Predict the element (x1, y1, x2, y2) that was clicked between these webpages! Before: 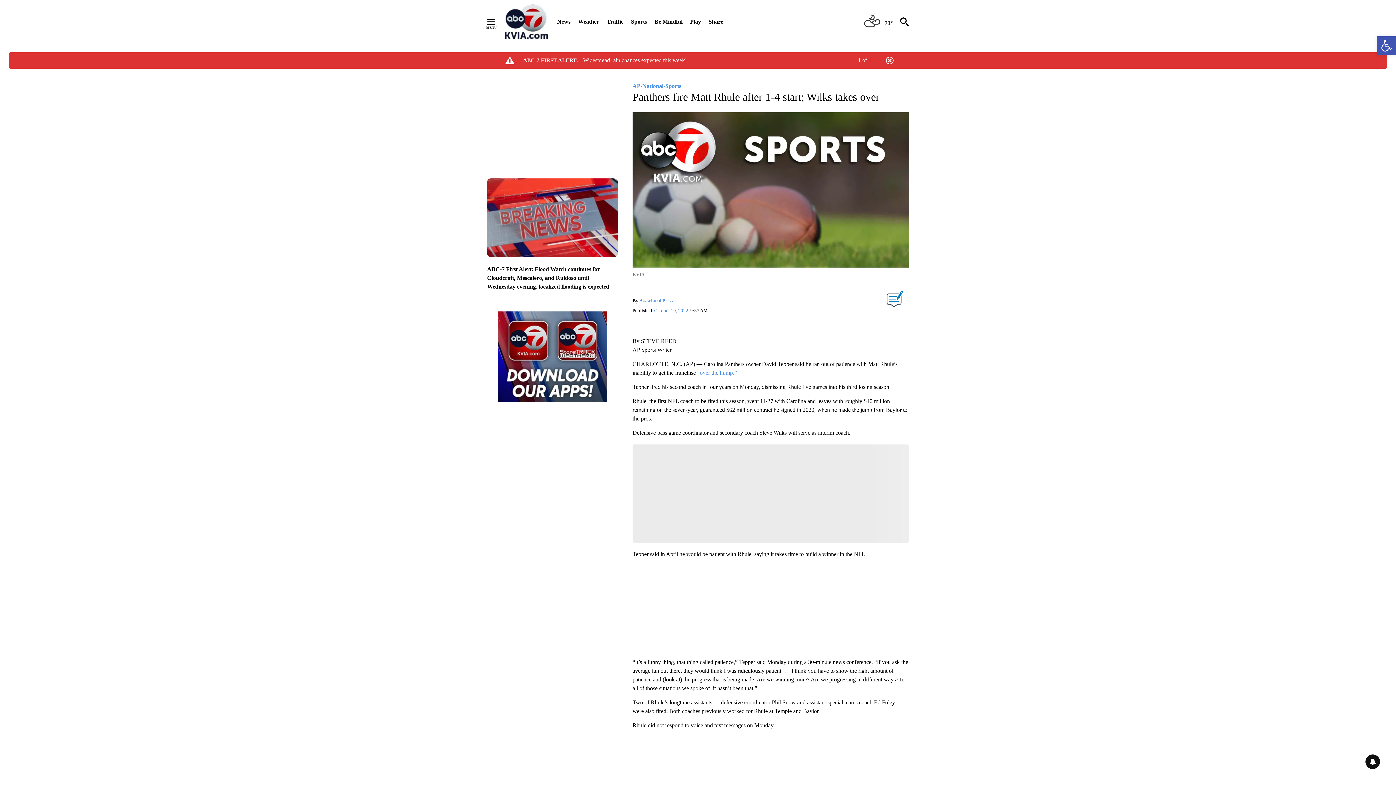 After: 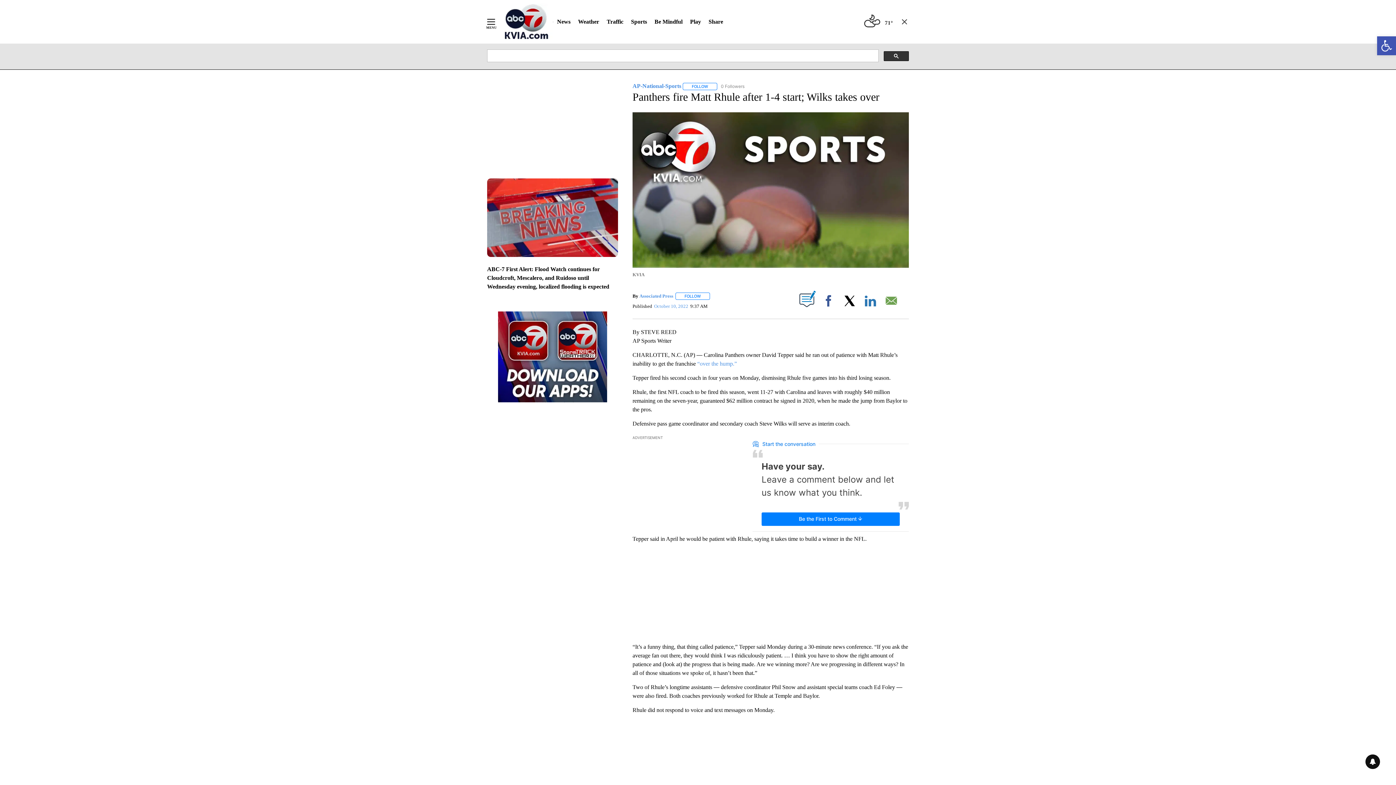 Action: bbox: (900, 17, 909, 26)